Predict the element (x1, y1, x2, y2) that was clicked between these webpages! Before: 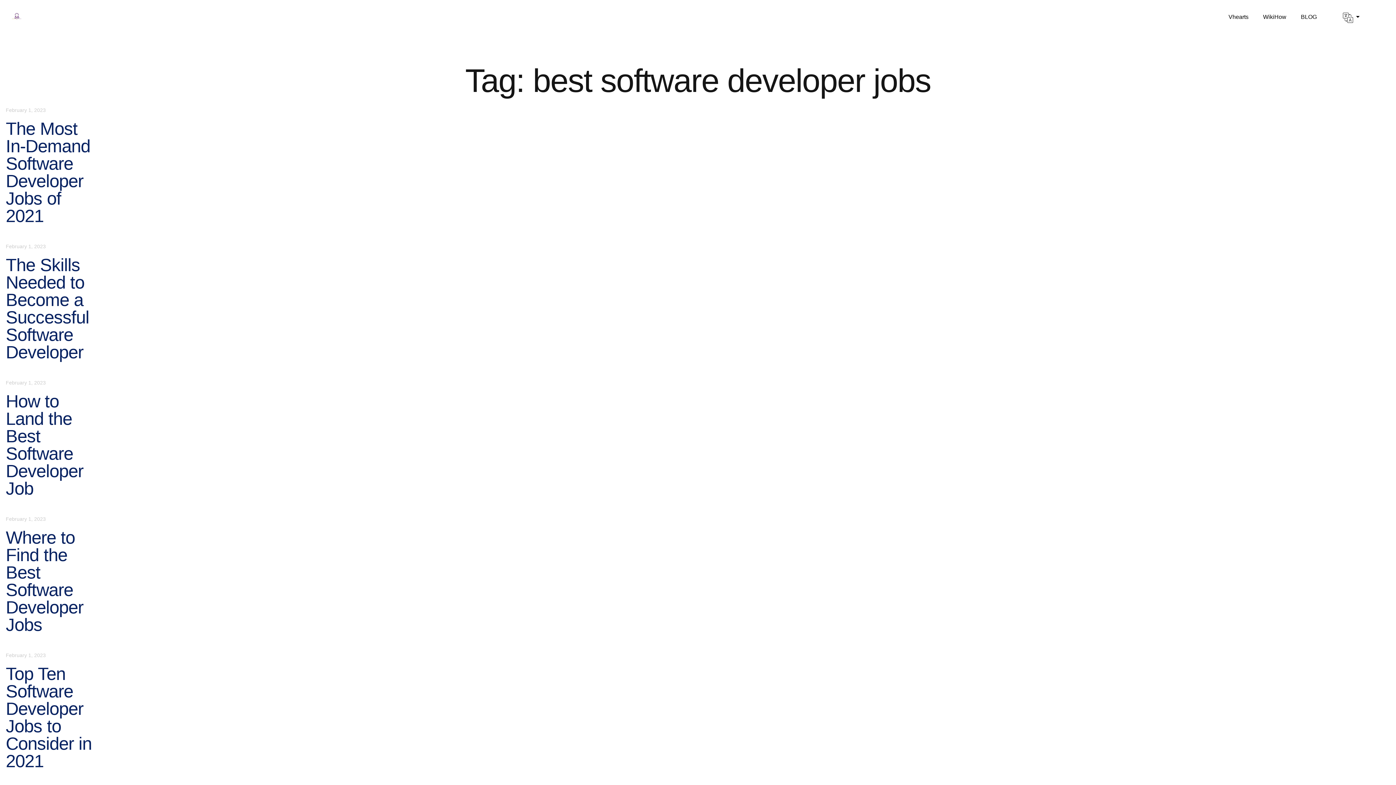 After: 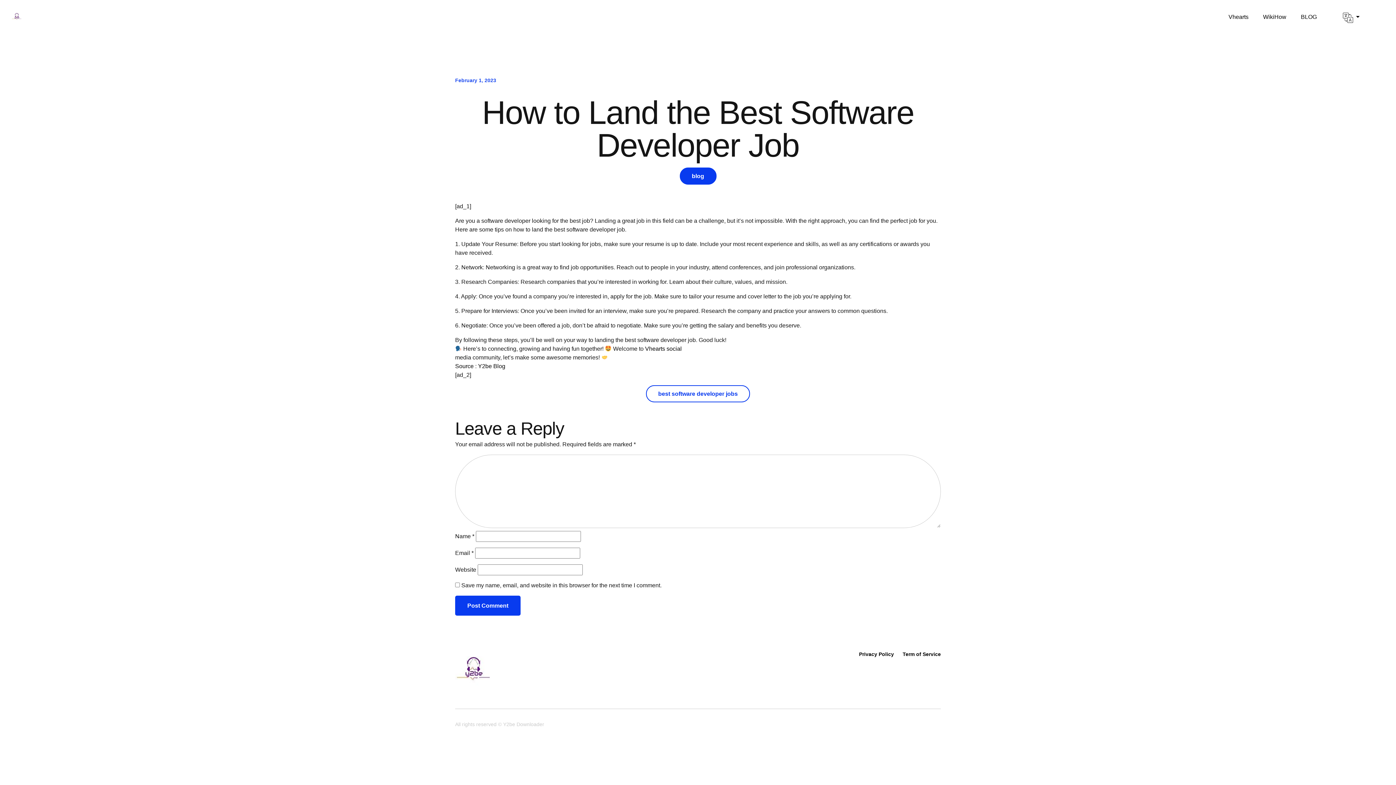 Action: label: How to Land the Best Software Developer Job bbox: (5, 391, 83, 498)